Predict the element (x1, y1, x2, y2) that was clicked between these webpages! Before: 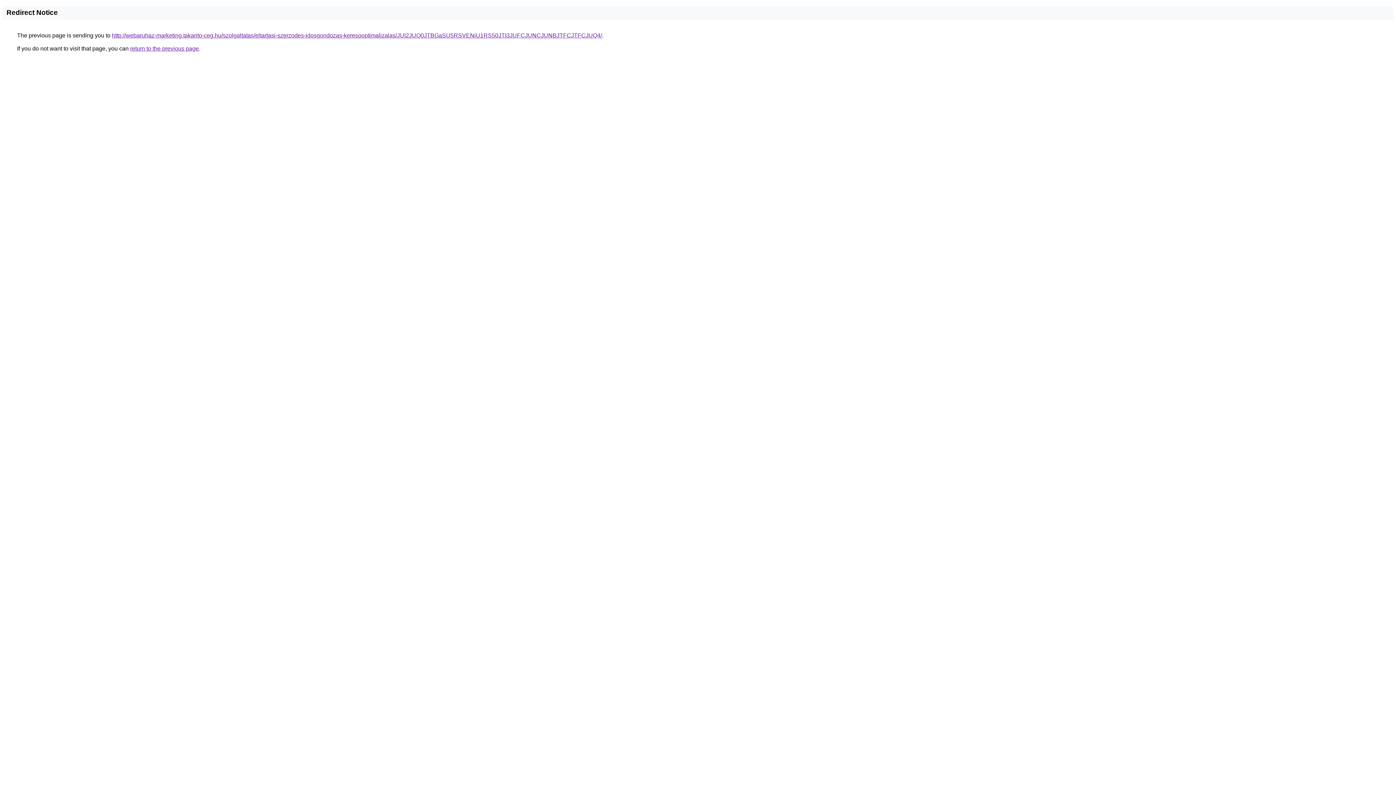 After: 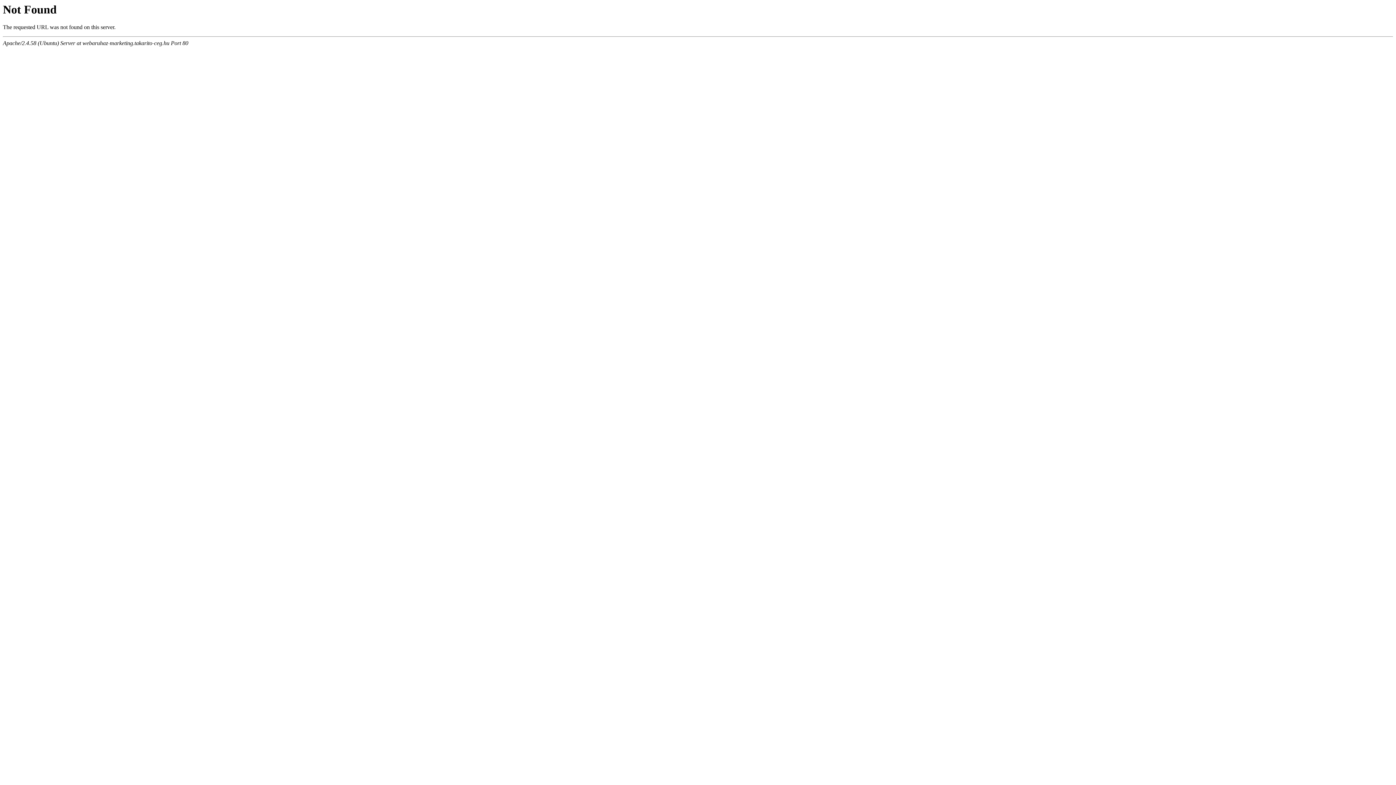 Action: label: http://webaruhaz-marketing.takarito-ceg.hu/szolgaltatas/eltartasi-szerzodes-idosgondozas-keresooptimalizalas/JUI2JUQ0JTBGaSU5RSVENiU1RS50JTI3JUFCJUNCJUNBJTFCJTFCJUQ4/ bbox: (112, 32, 602, 38)